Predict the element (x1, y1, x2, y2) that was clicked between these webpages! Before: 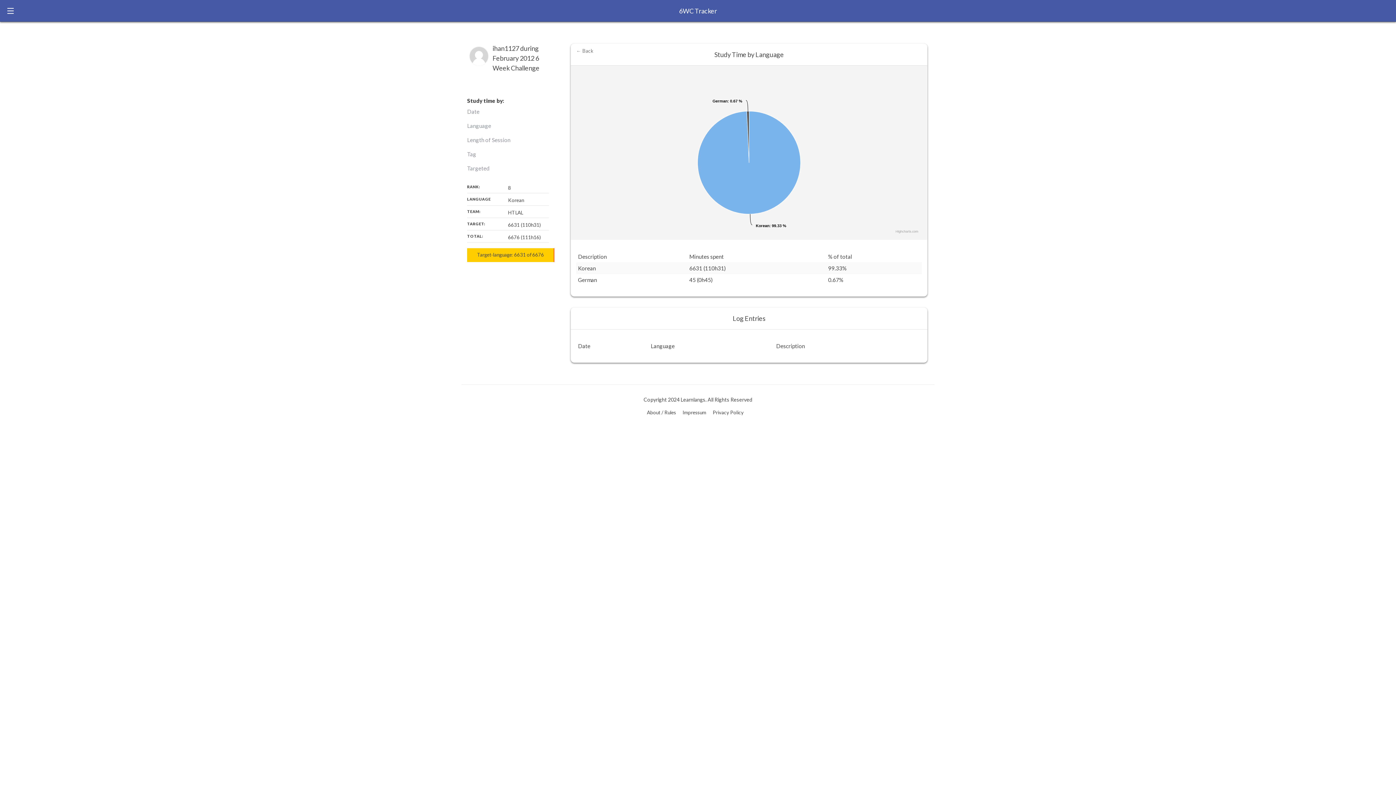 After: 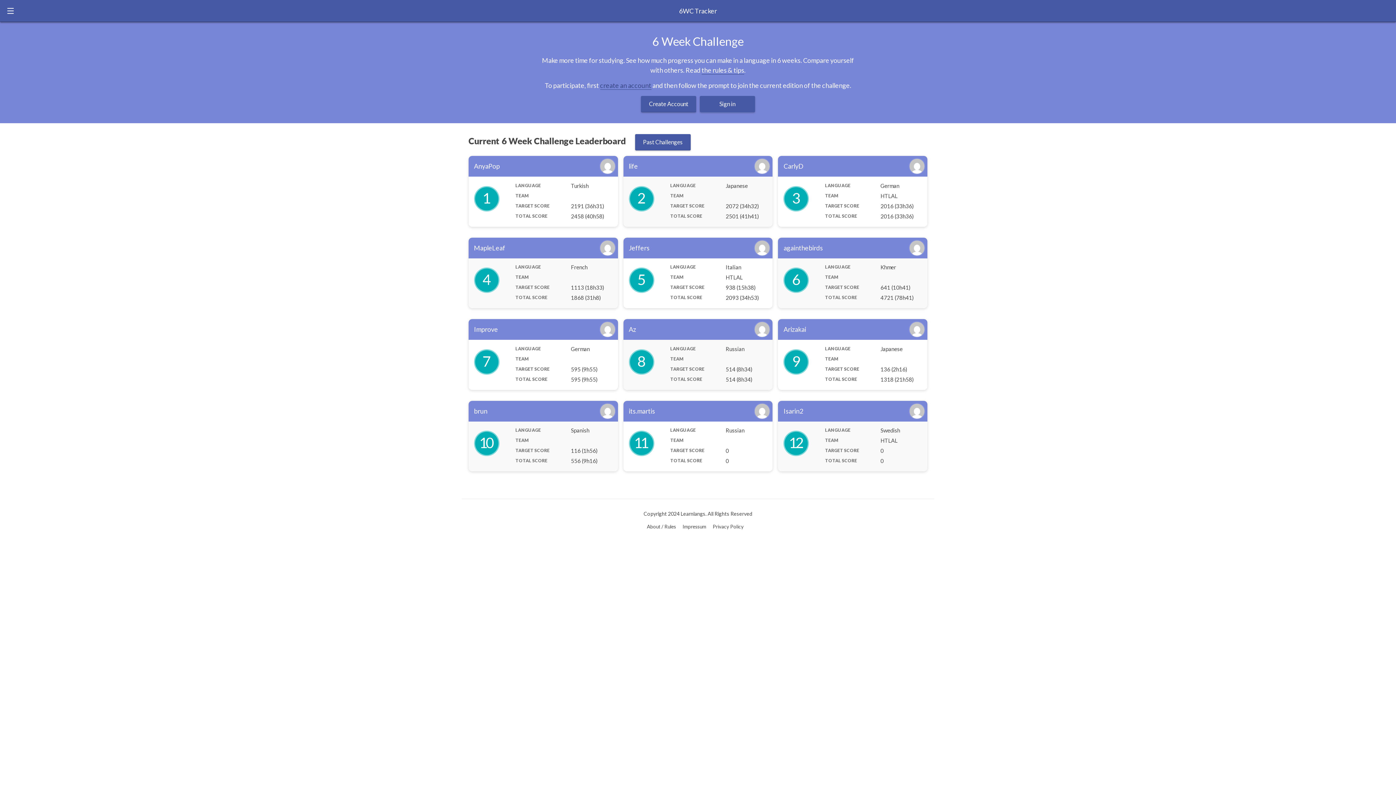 Action: bbox: (665, 0, 730, 21) label: 6WC Tracker